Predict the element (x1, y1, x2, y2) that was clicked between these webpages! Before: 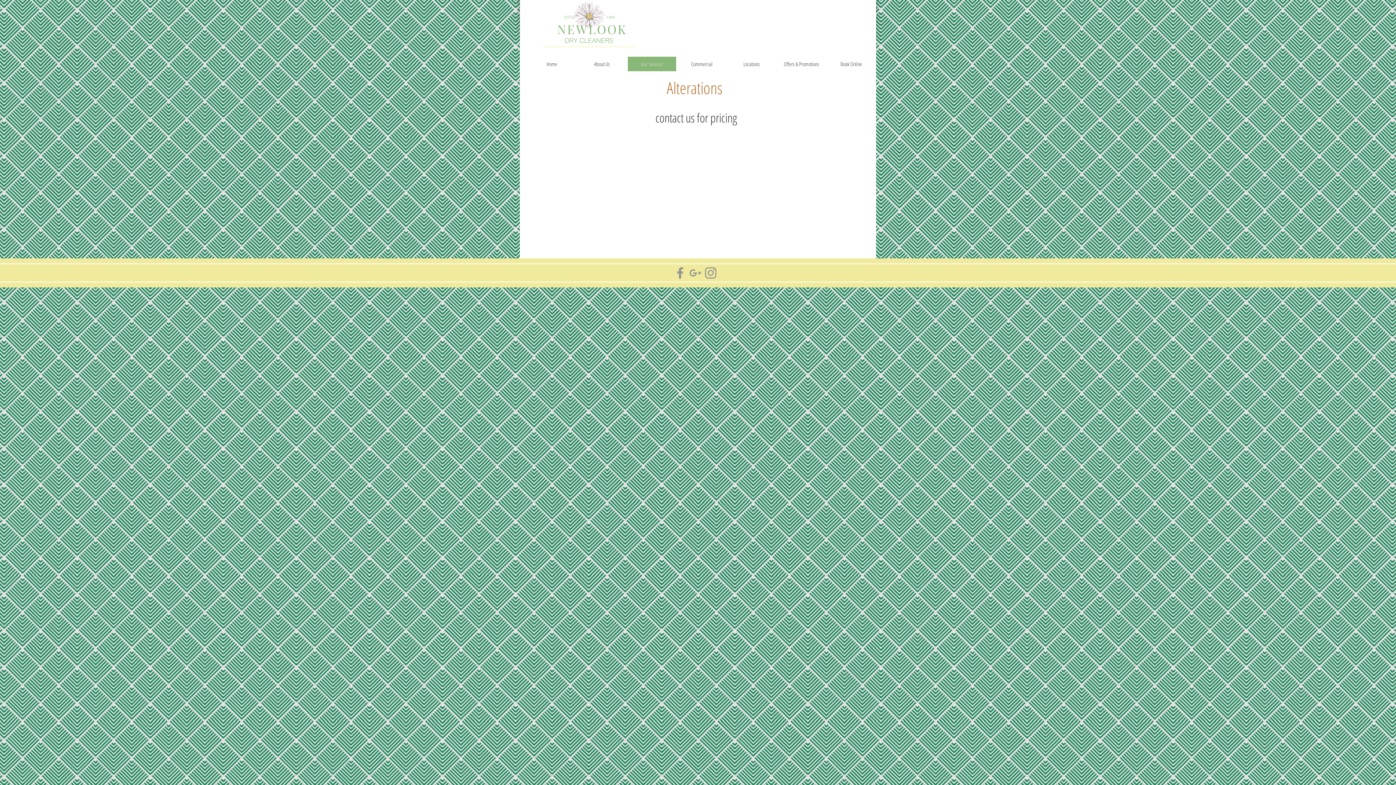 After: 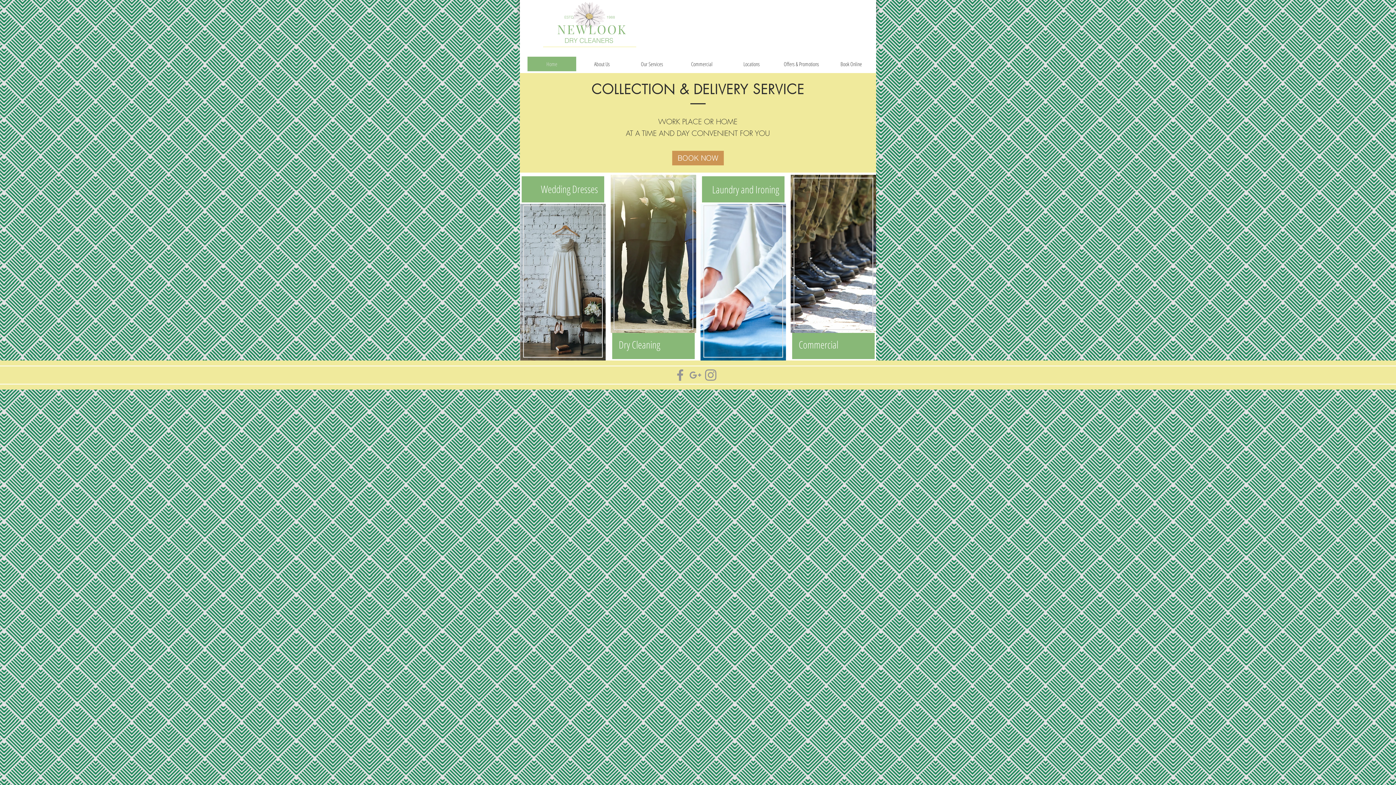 Action: bbox: (564, 36, 615, 44) label: DRY CLEANERS 